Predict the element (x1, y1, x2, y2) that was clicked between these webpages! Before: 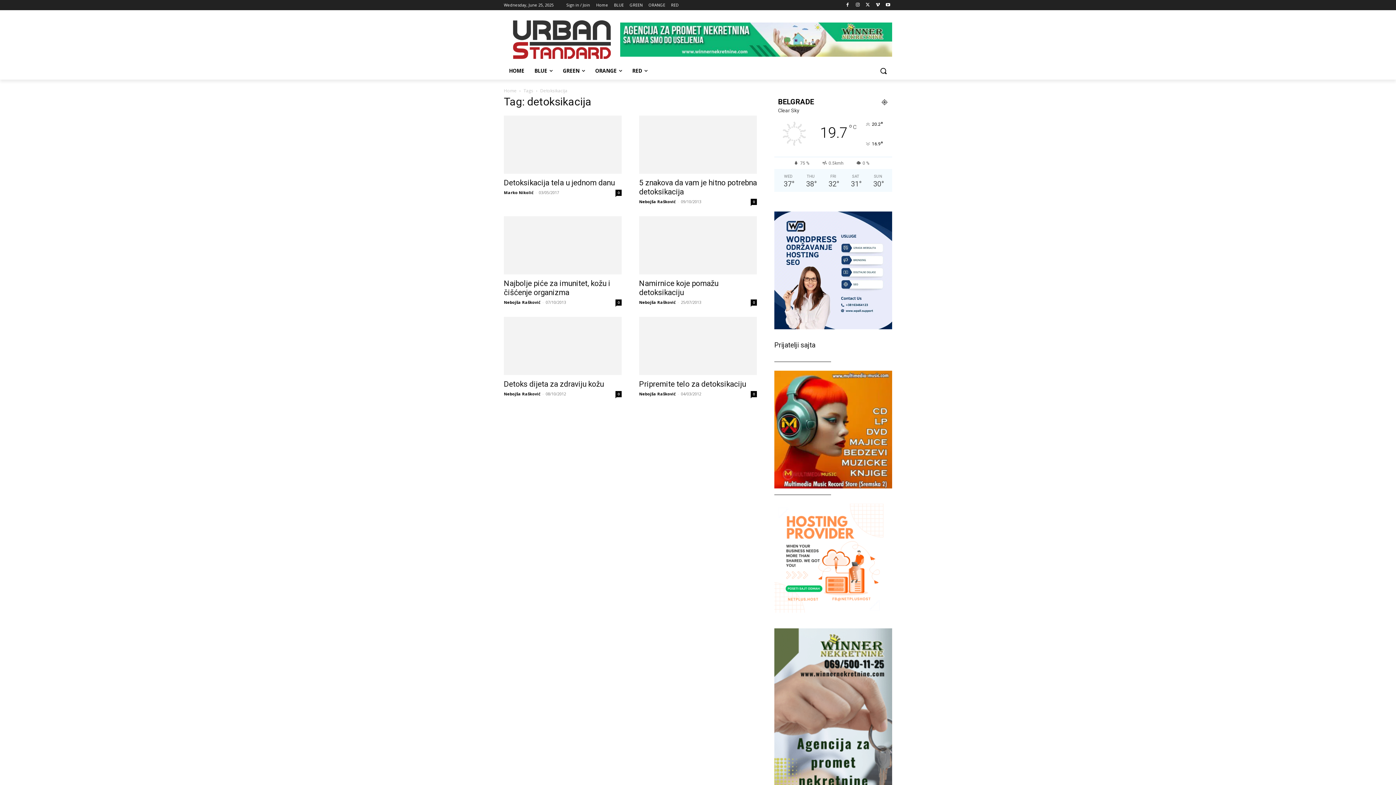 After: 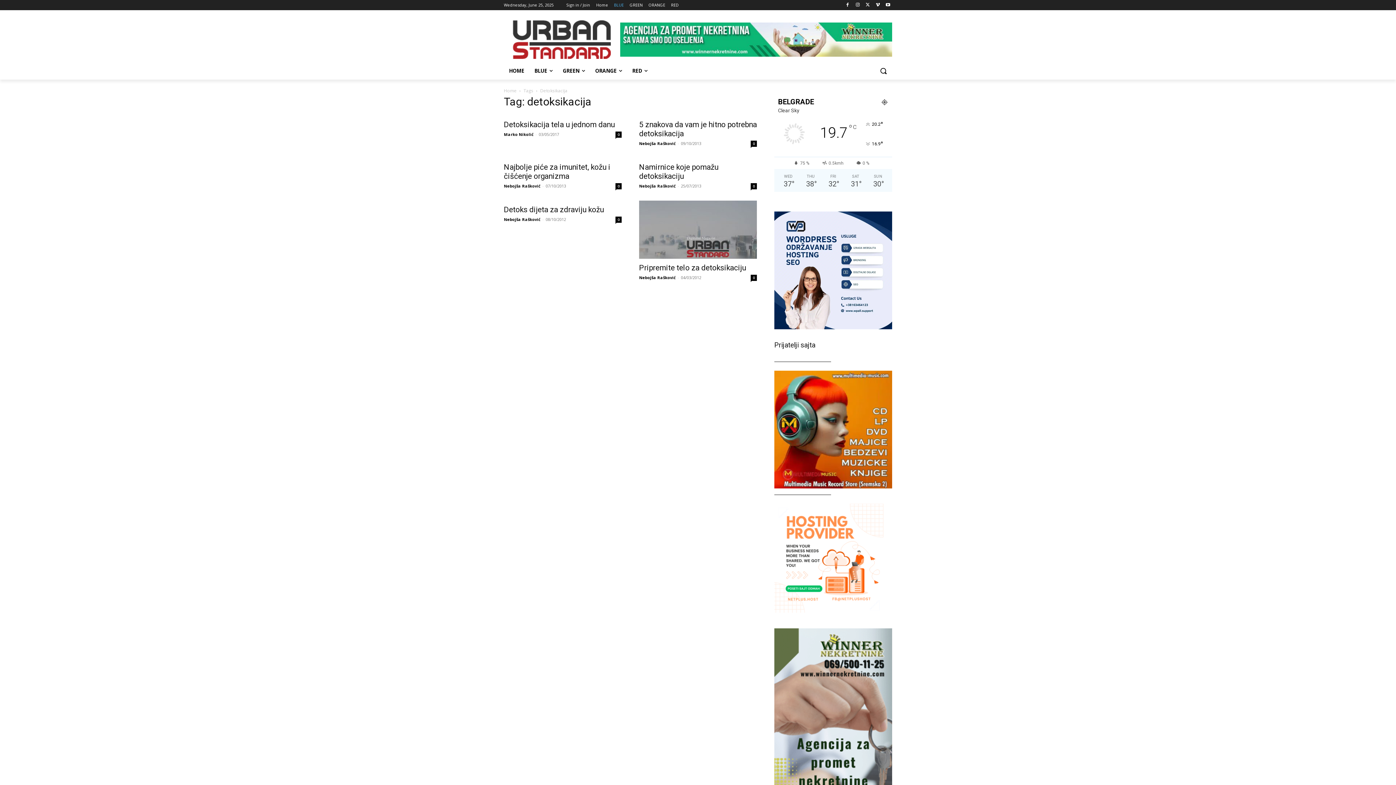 Action: label: BLUE bbox: (614, 0, 624, 10)